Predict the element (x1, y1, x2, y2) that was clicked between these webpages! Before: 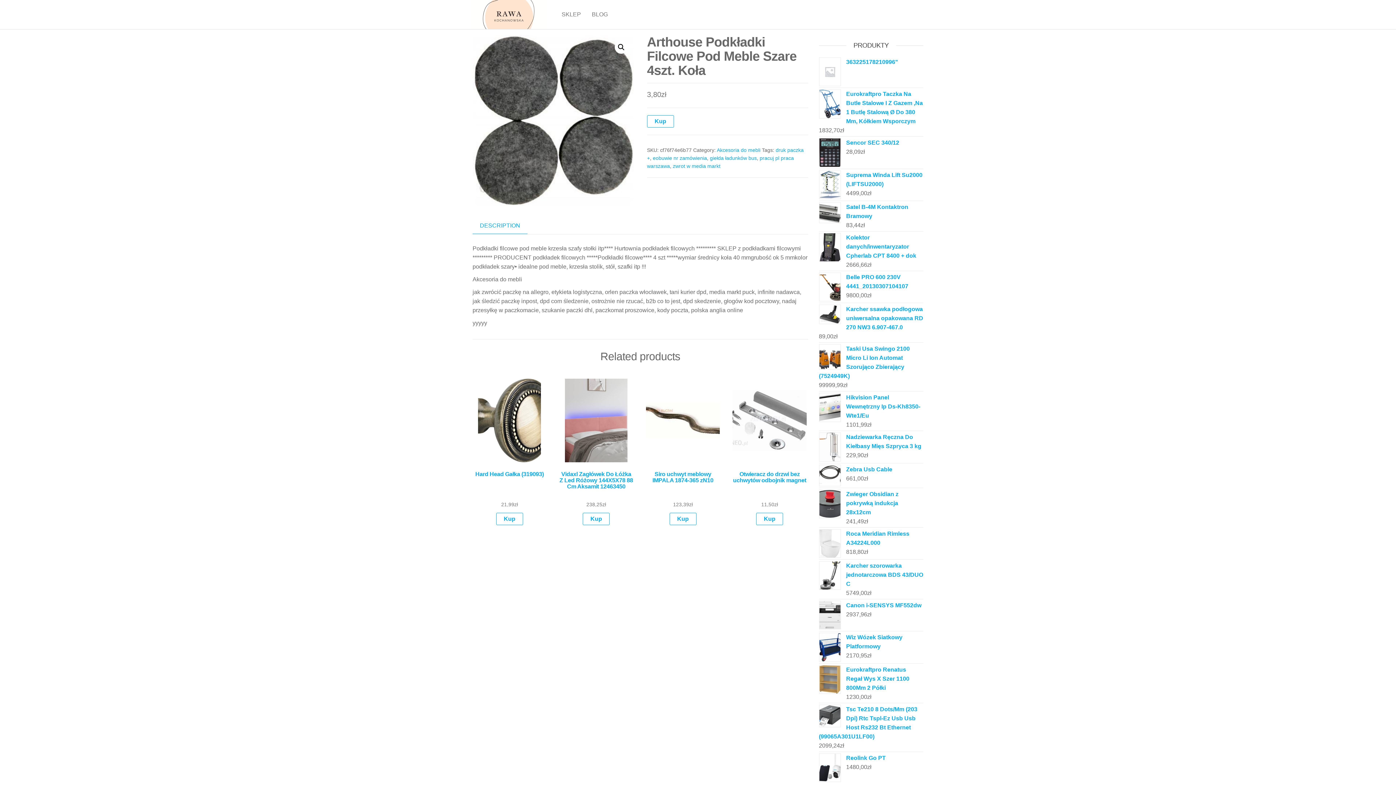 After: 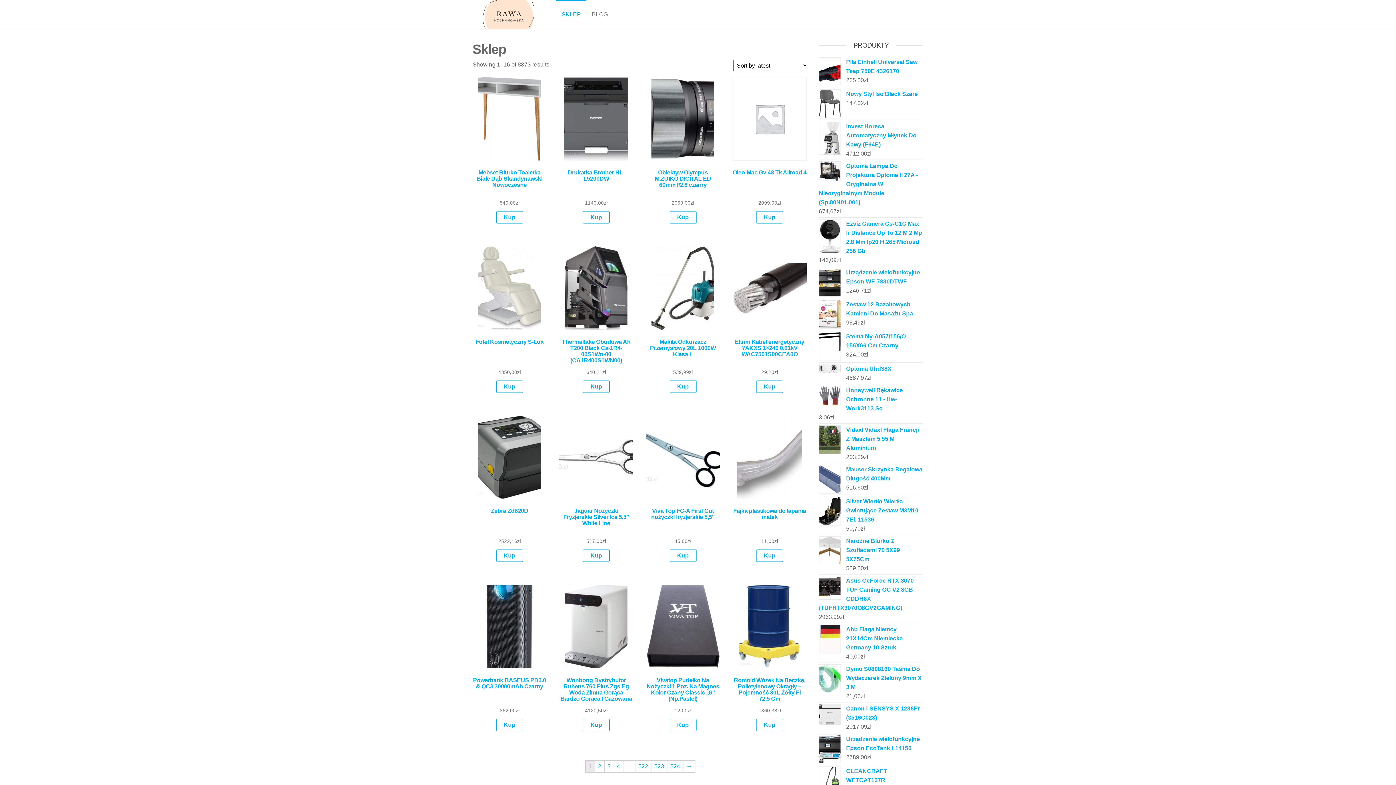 Action: bbox: (472, 10, 545, 17)